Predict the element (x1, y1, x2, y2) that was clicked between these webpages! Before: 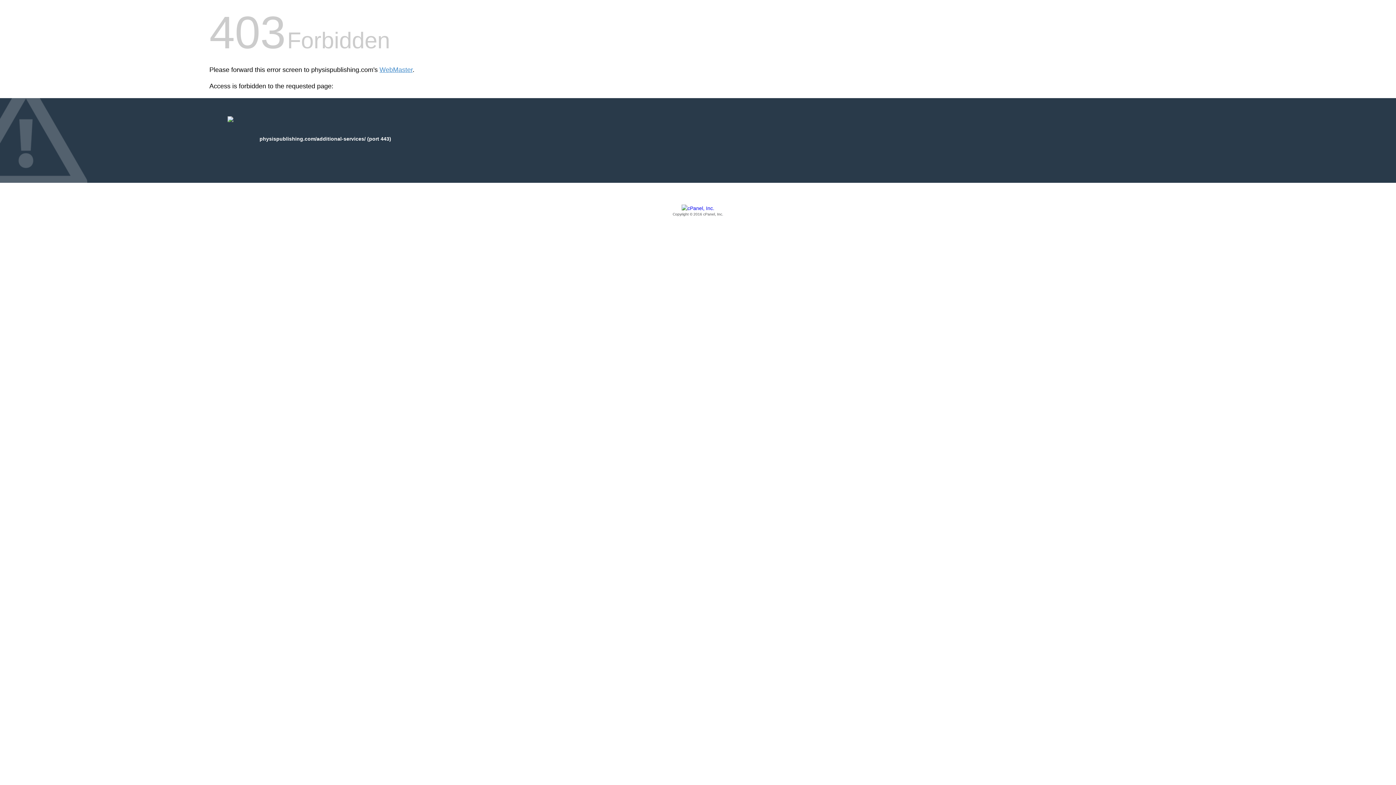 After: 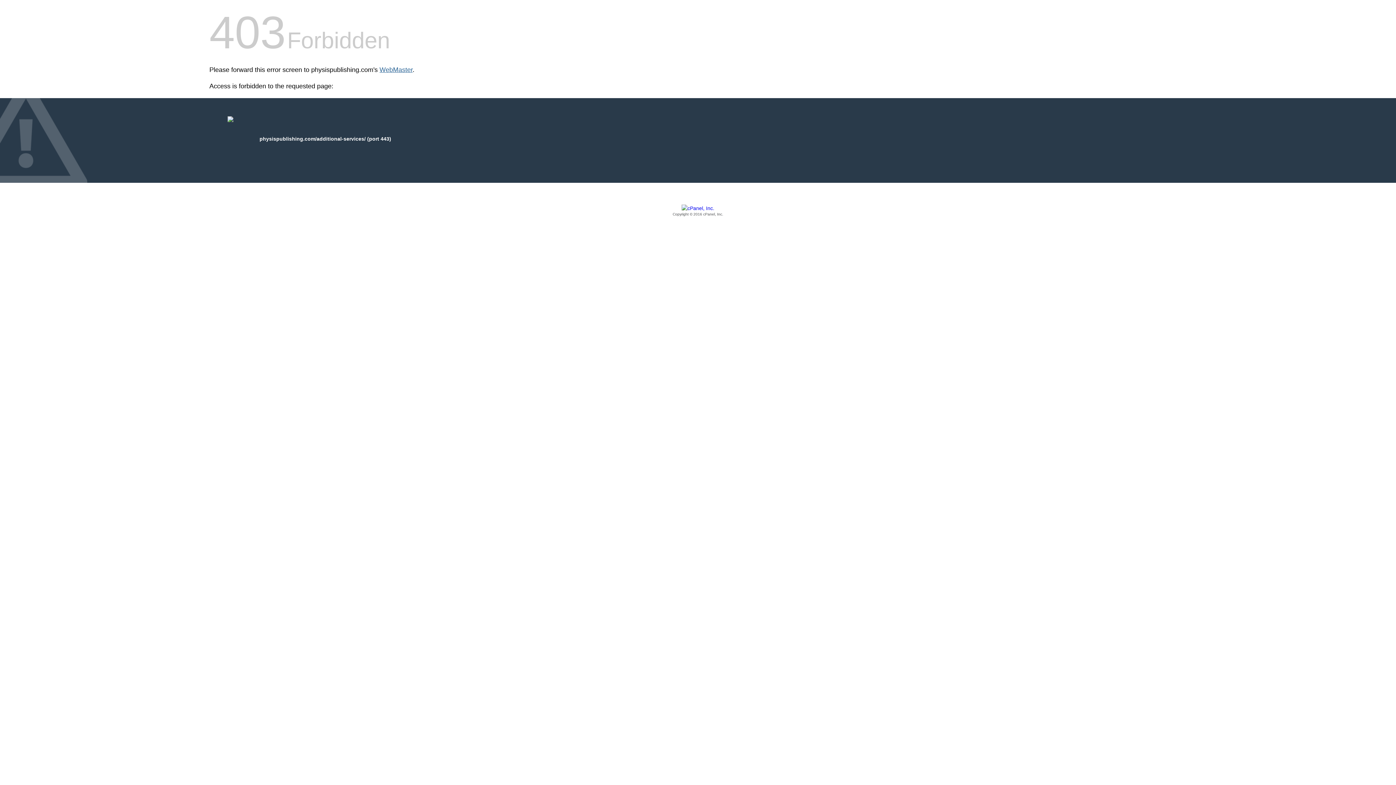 Action: bbox: (379, 66, 412, 73) label: WebMaster